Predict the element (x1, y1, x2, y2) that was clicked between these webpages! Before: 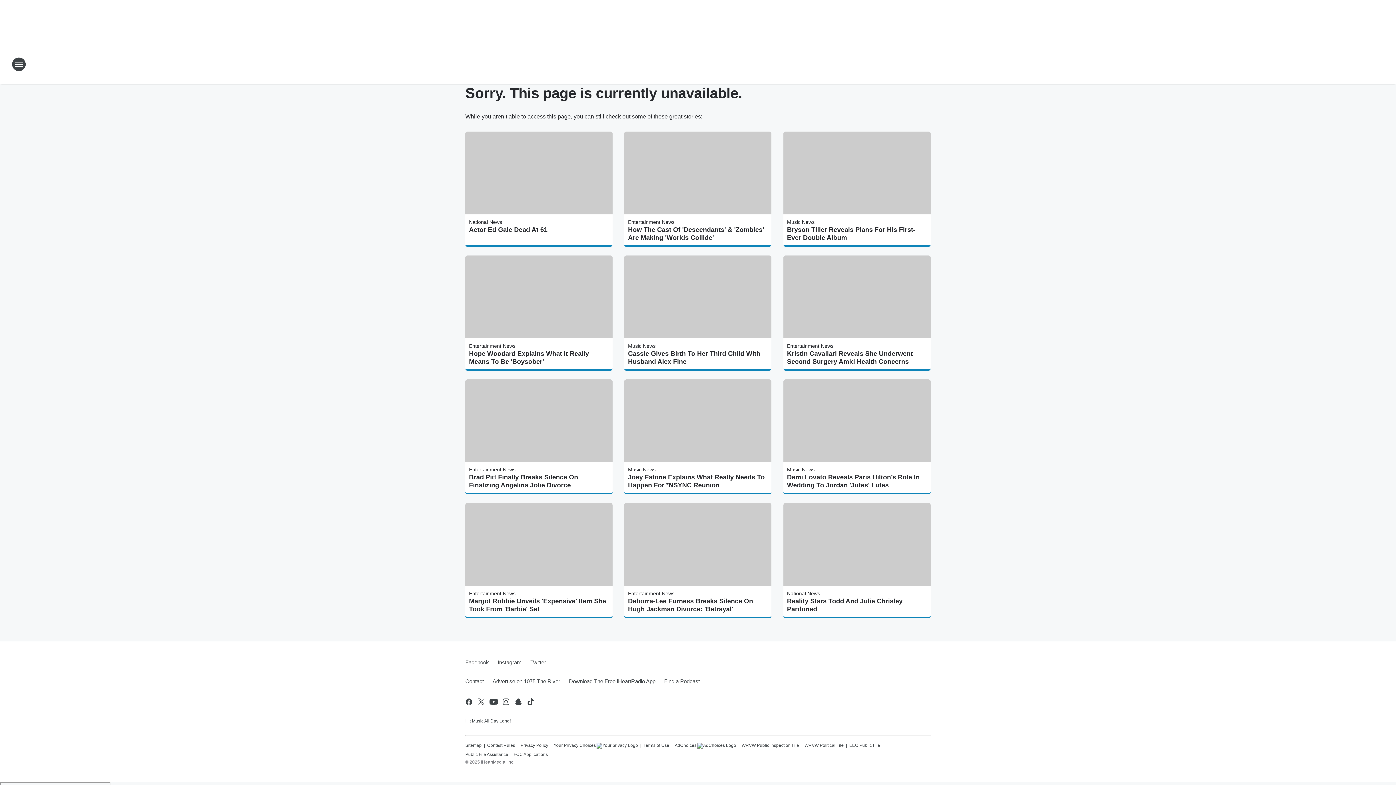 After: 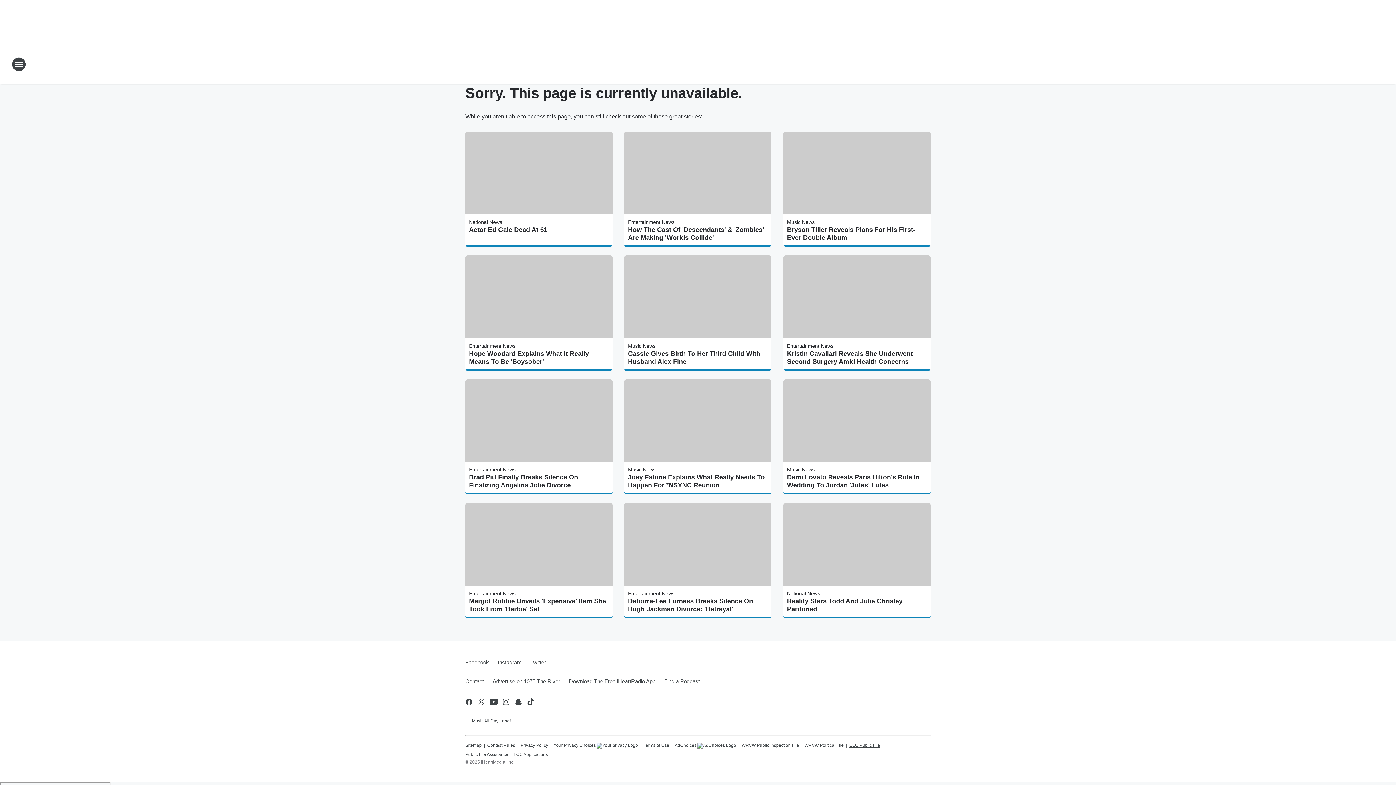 Action: bbox: (849, 740, 880, 749) label: EEO Public File